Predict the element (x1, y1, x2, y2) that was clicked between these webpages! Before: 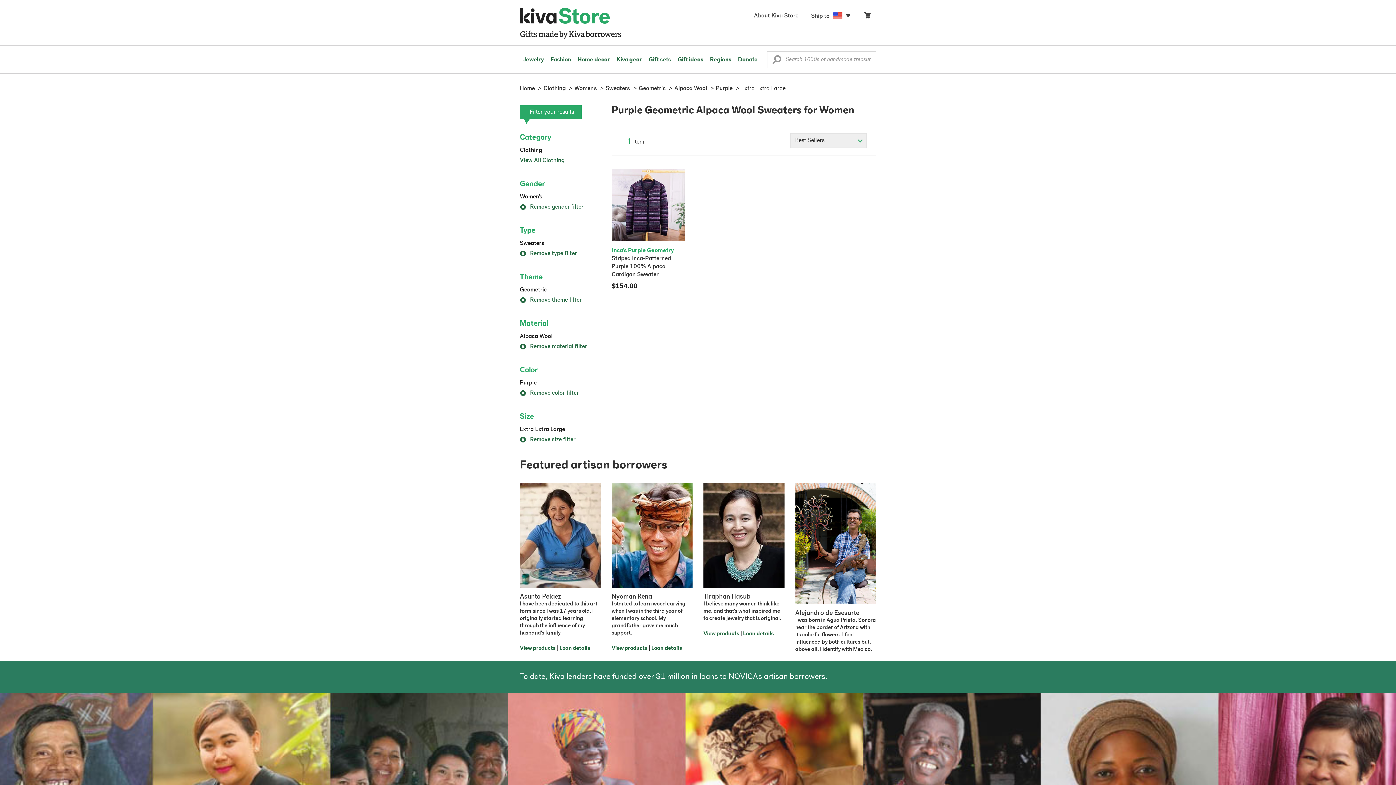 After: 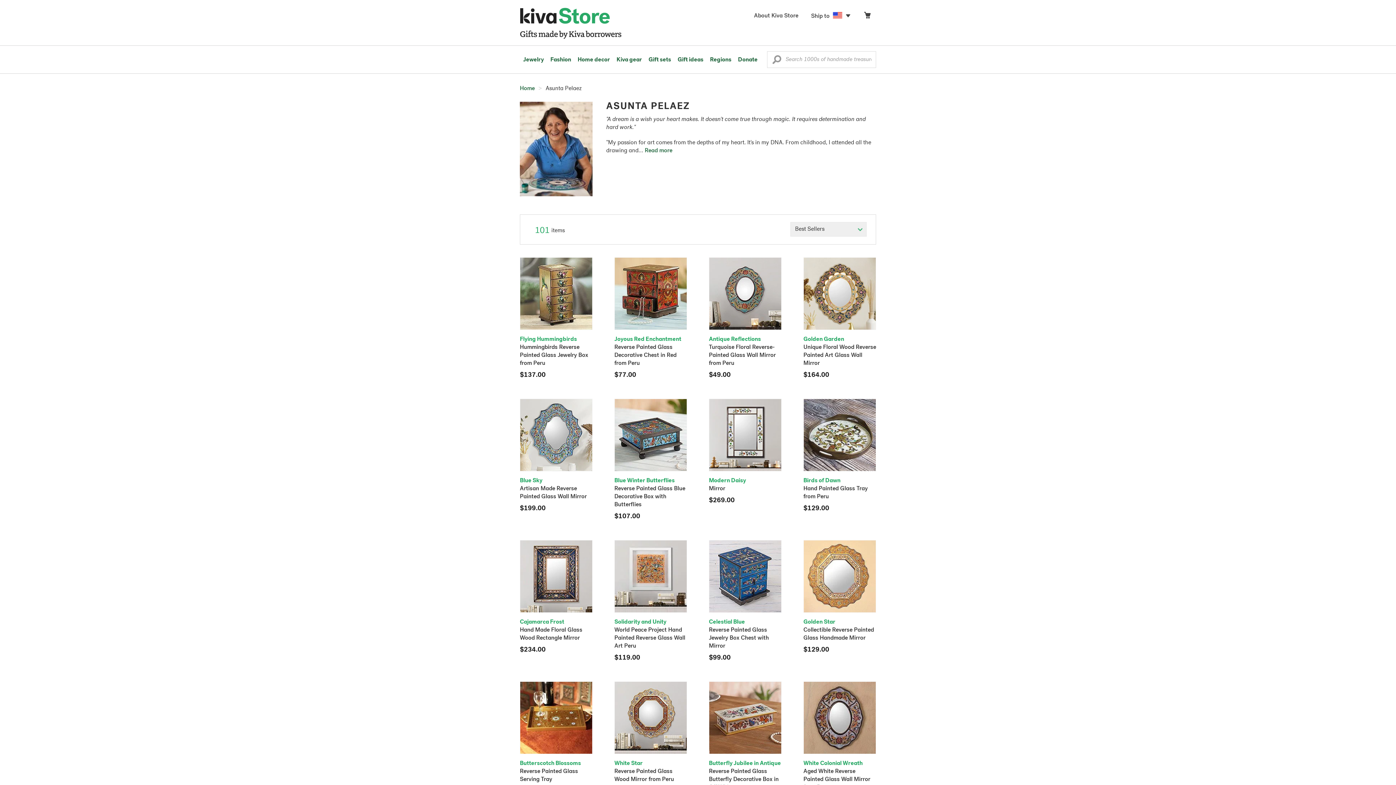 Action: label: View products bbox: (520, 646, 555, 651)